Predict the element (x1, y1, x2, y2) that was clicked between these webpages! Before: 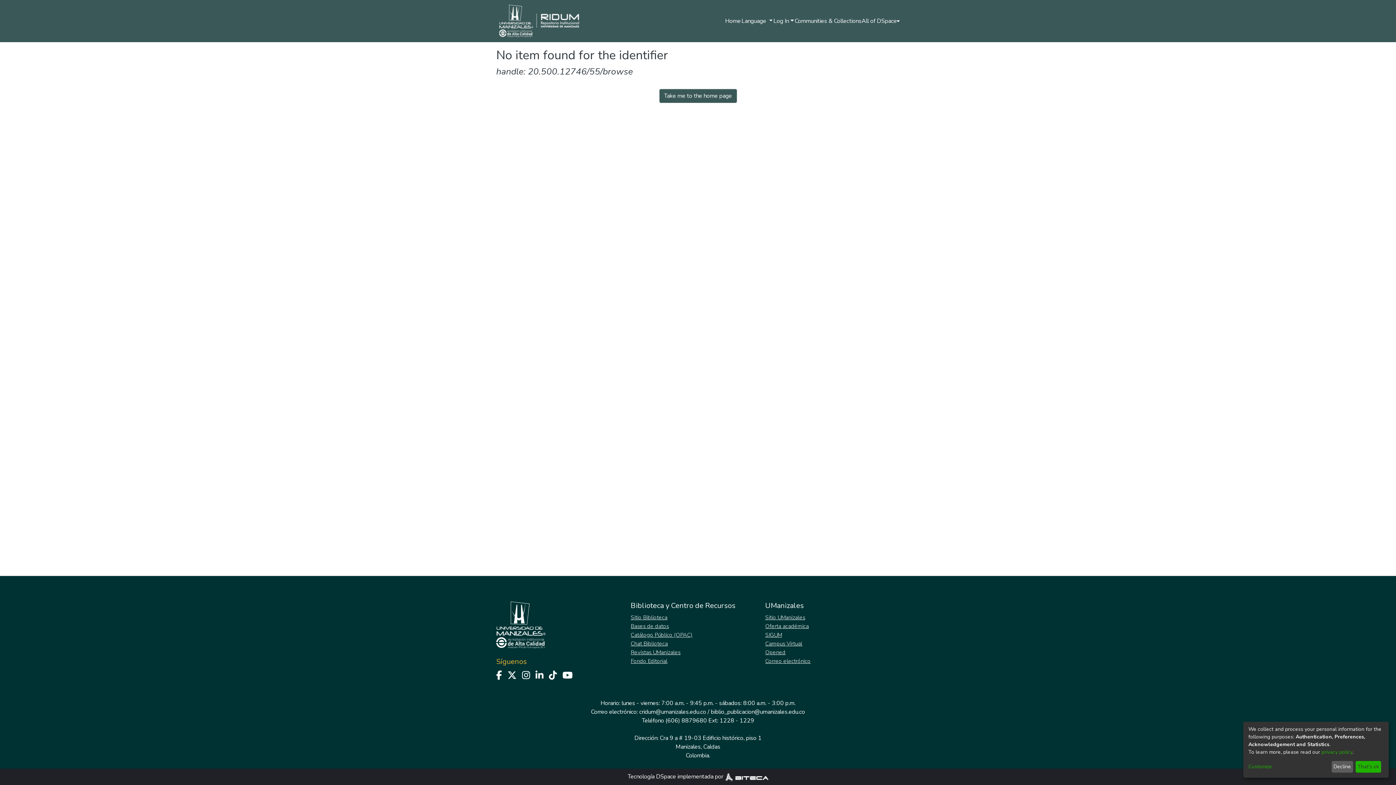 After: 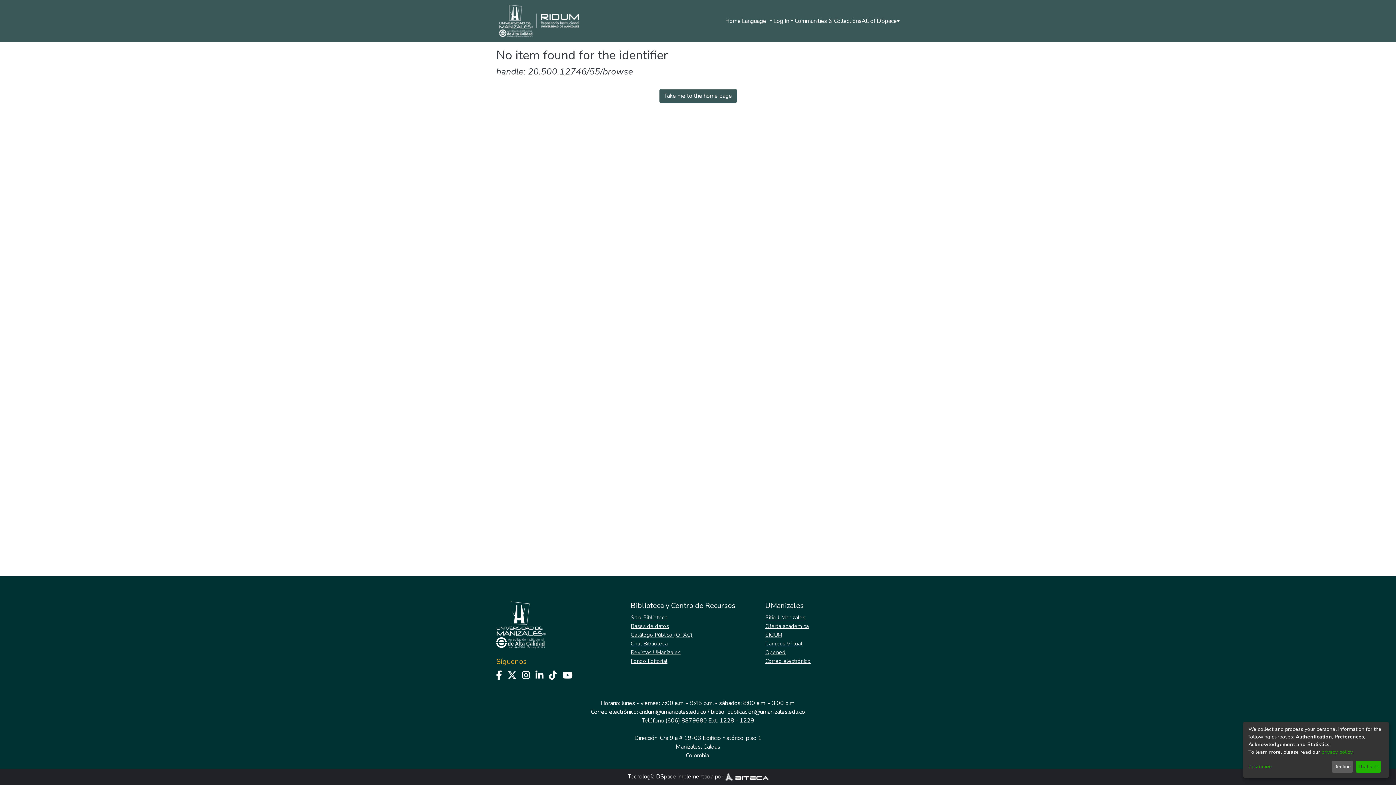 Action: bbox: (765, 640, 818, 647) label: Campus Virtual